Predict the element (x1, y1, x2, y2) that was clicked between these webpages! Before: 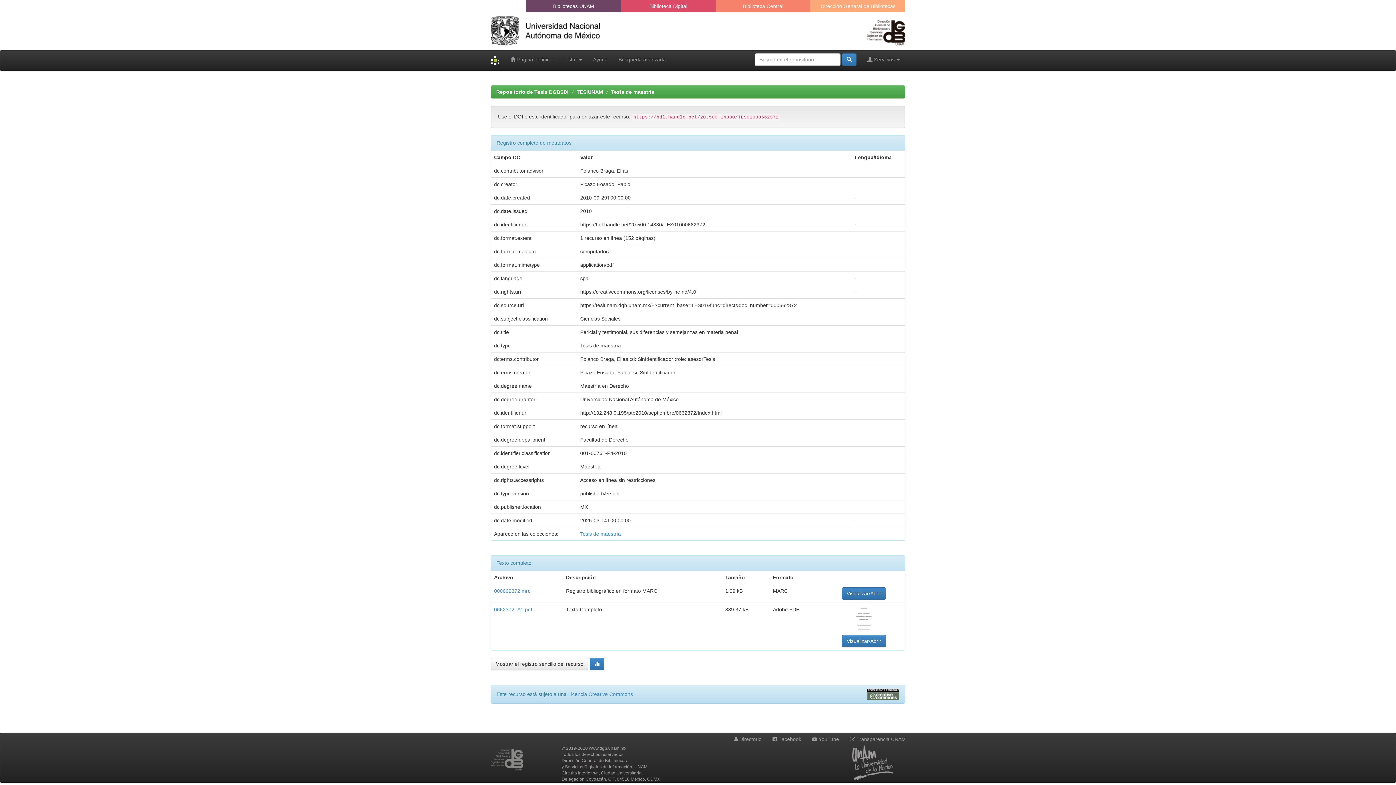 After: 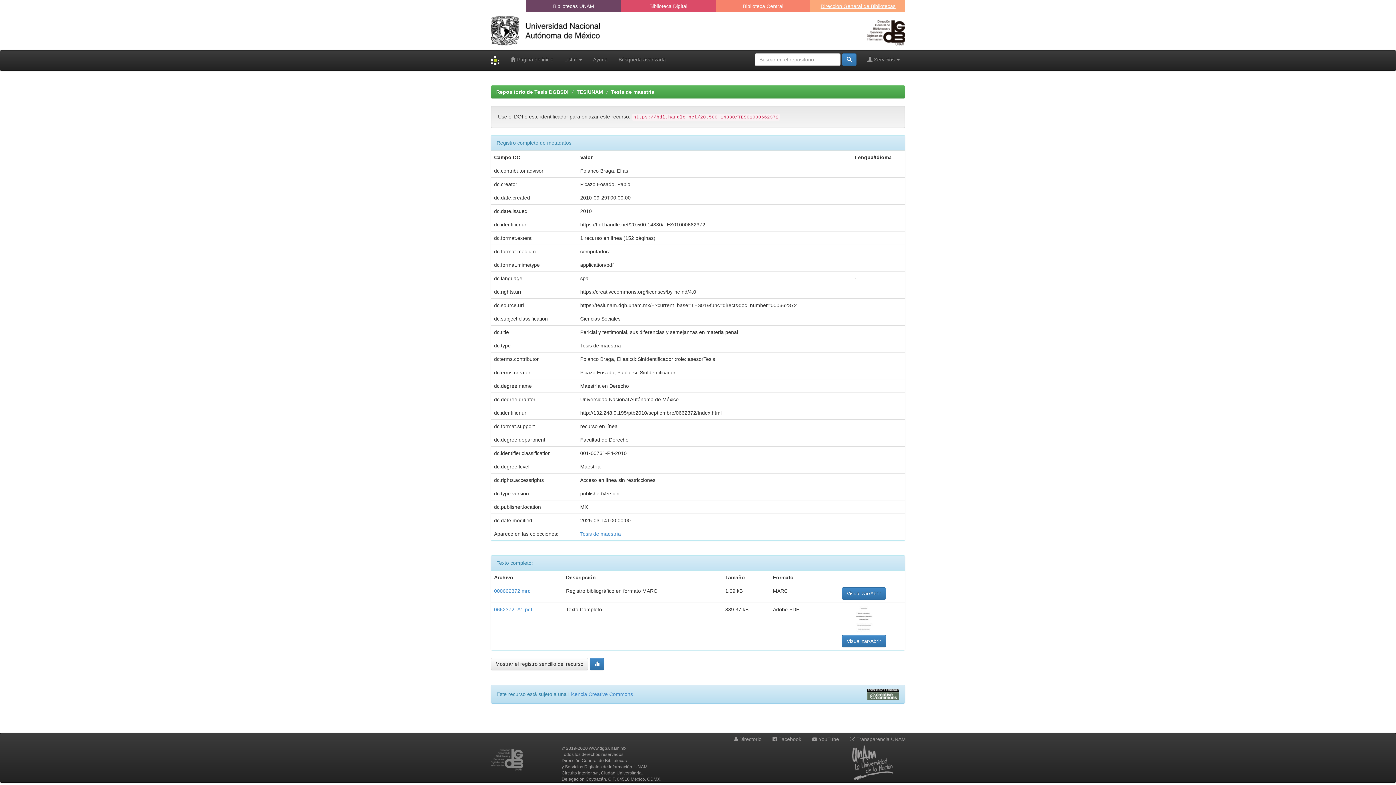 Action: bbox: (820, 3, 895, 9) label: Dirección General de Bibliotecas